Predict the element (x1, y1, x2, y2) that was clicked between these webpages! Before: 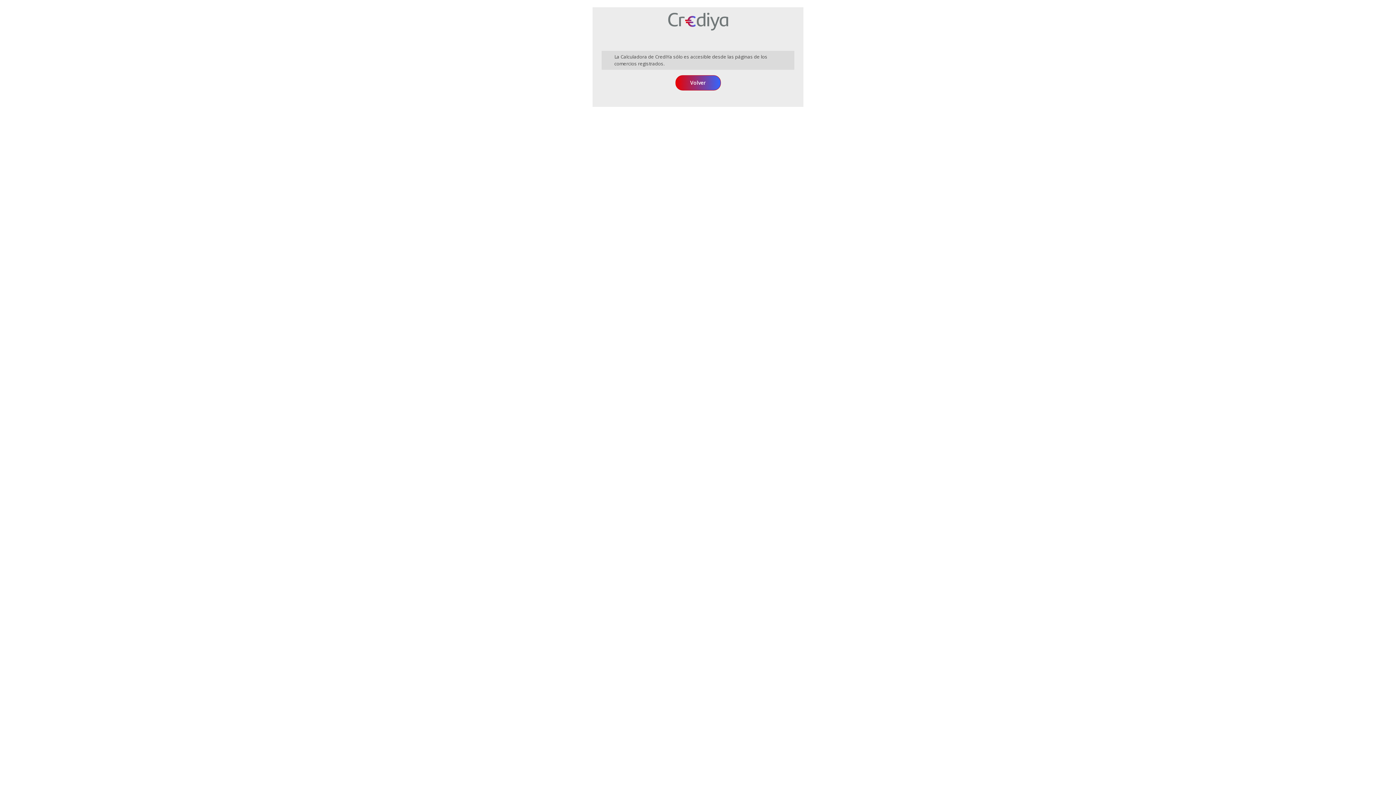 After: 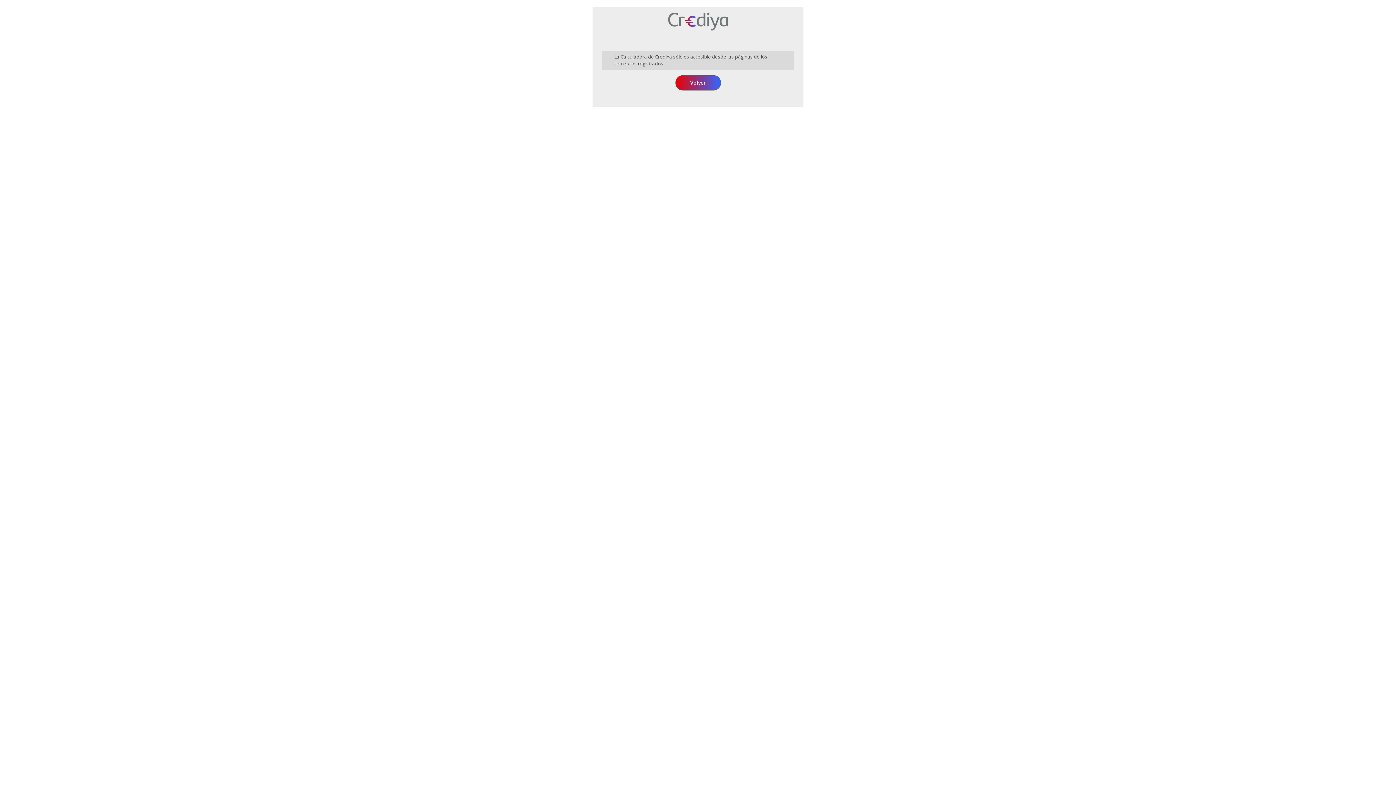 Action: label: Volver bbox: (675, 75, 720, 90)